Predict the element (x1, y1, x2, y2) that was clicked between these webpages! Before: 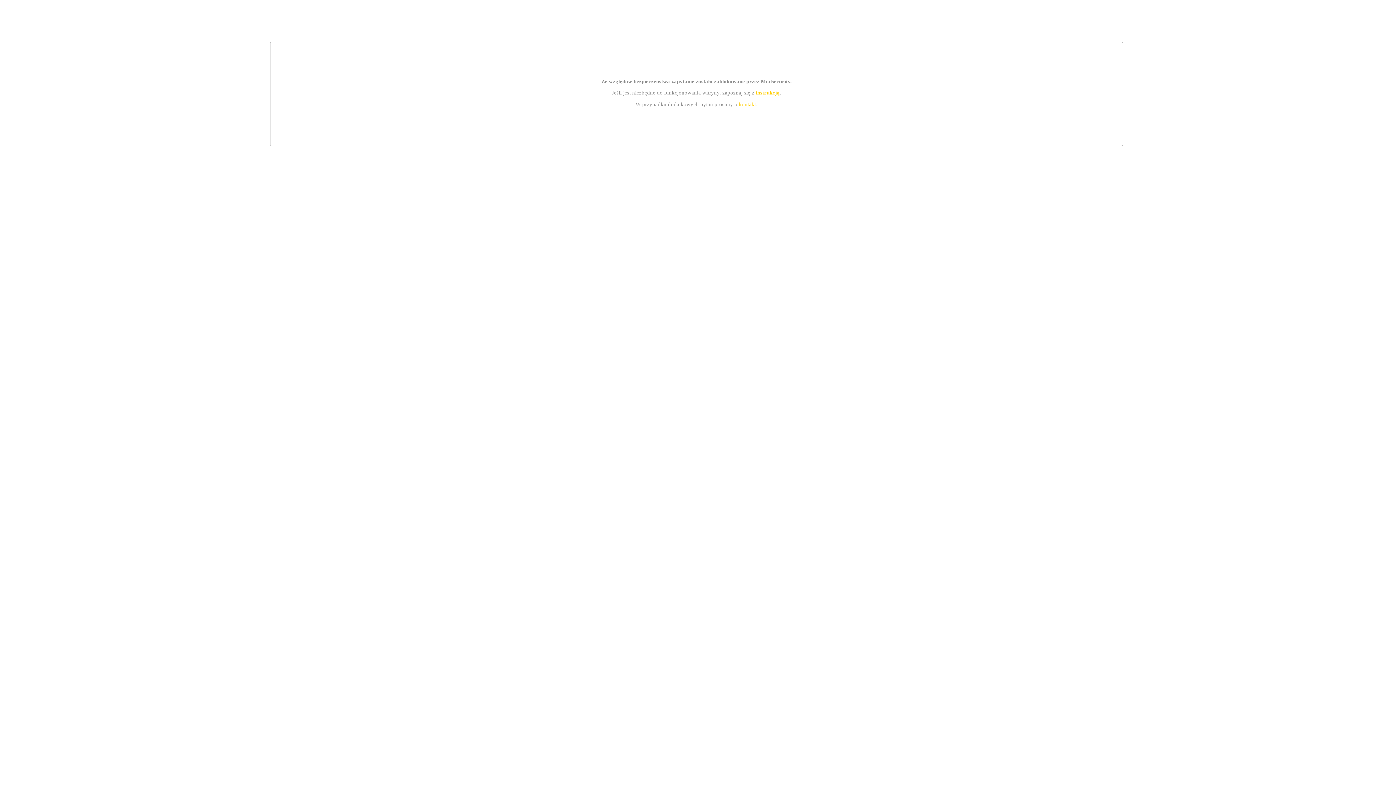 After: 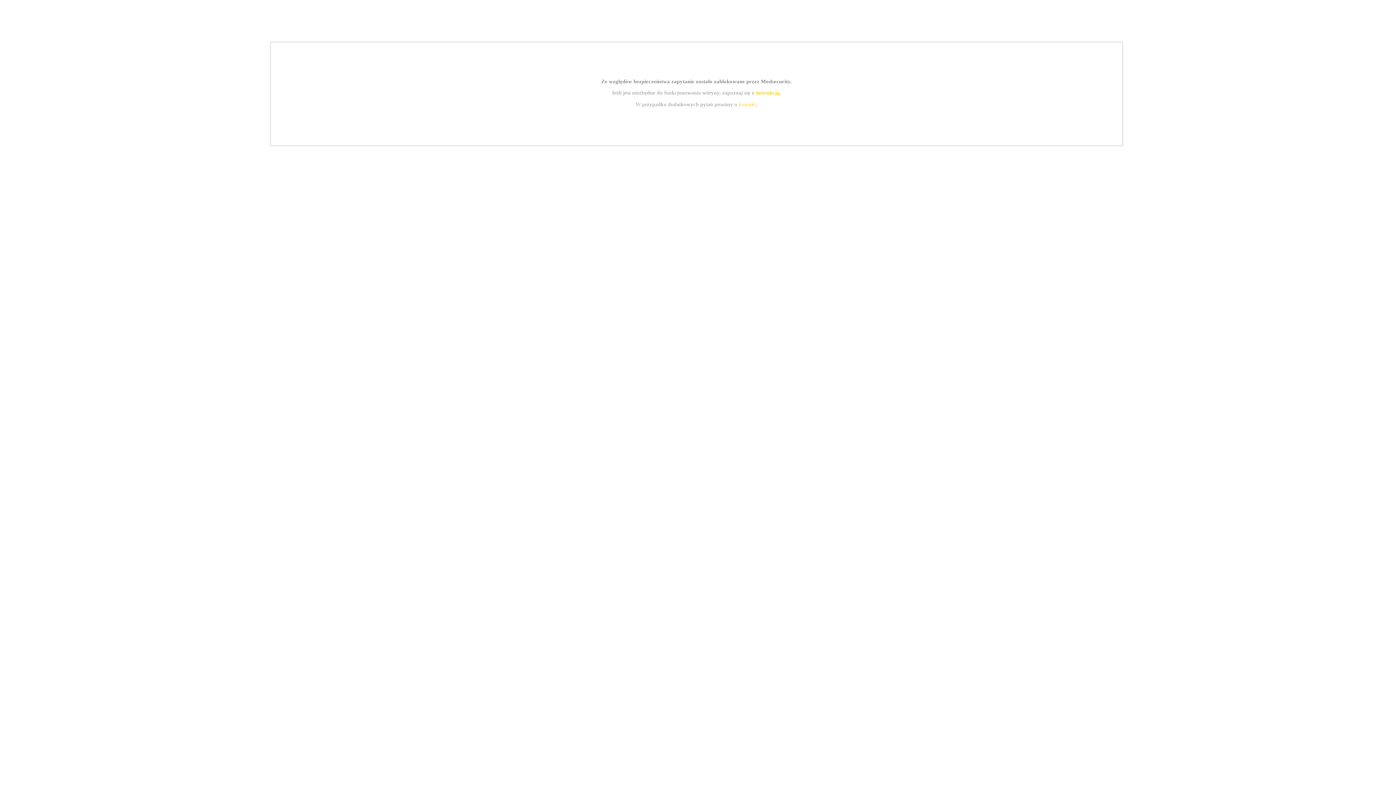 Action: label: kontakt bbox: (739, 101, 756, 107)